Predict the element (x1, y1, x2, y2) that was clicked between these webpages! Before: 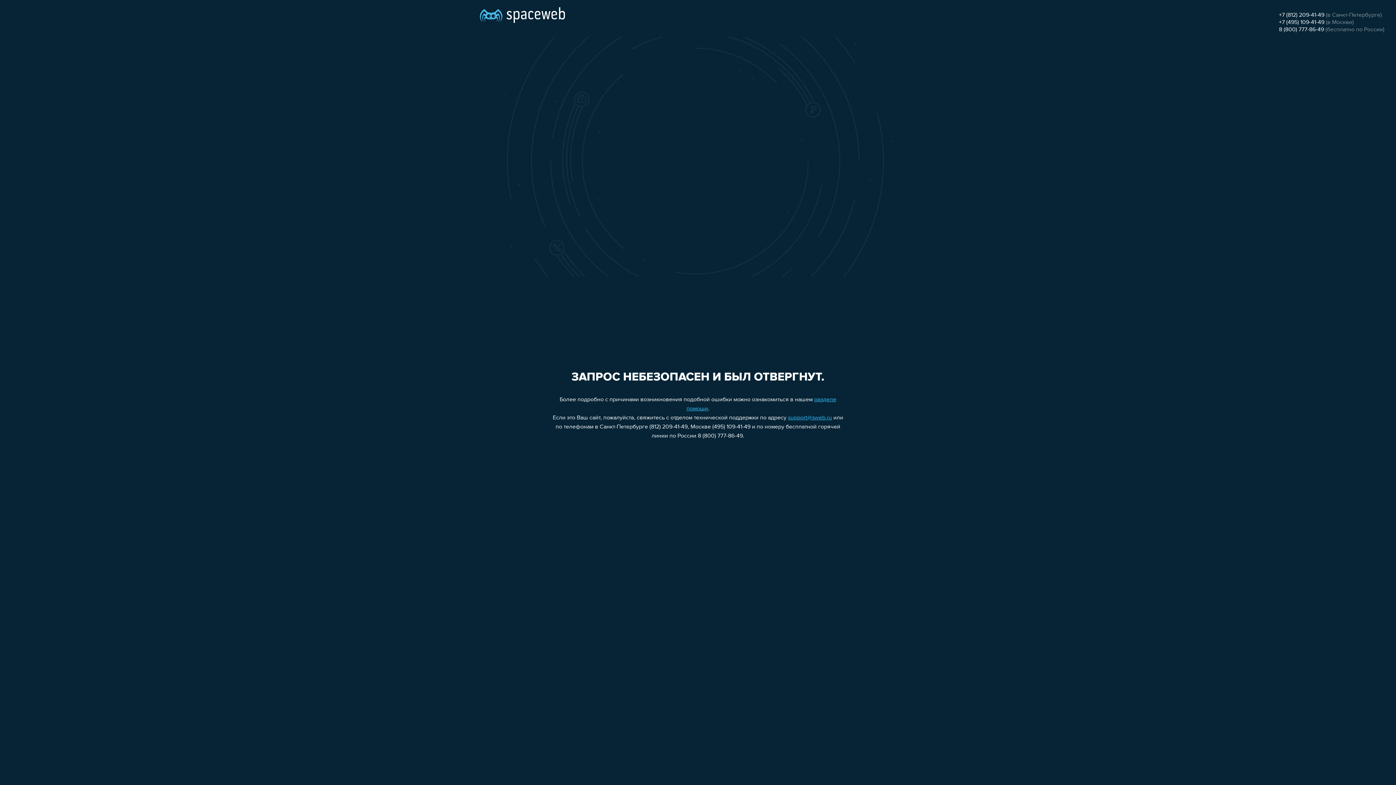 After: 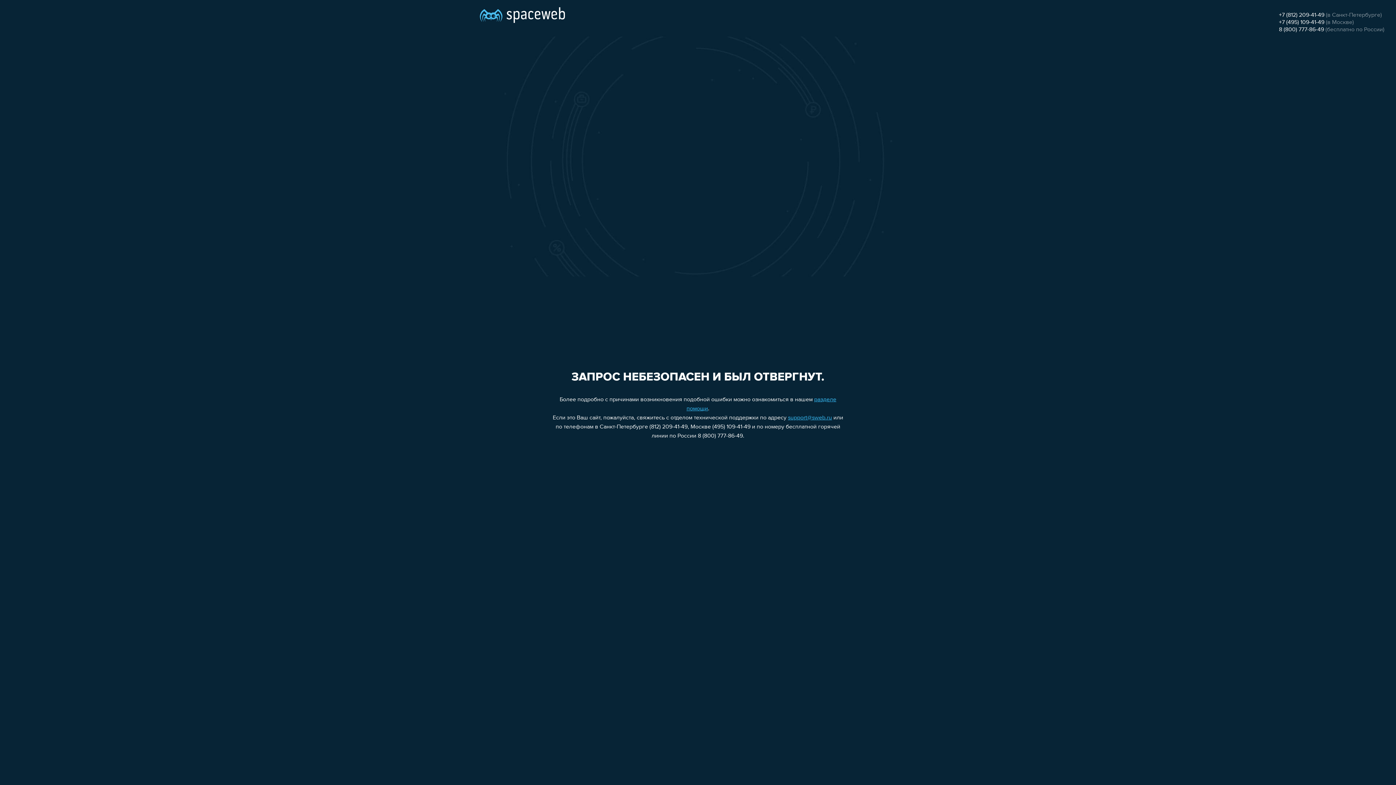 Action: label: +7 (812) 209-41-49 bbox: (1279, 12, 1324, 18)